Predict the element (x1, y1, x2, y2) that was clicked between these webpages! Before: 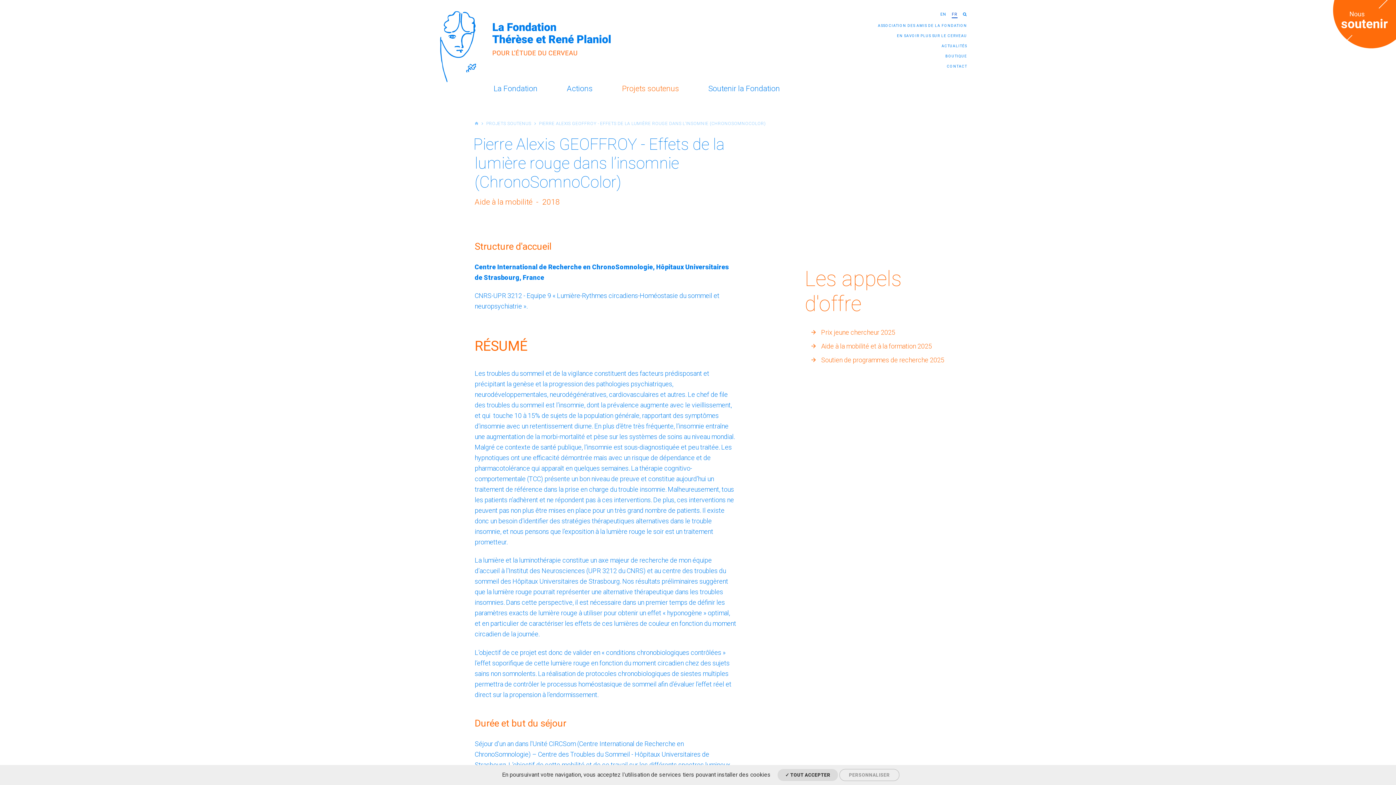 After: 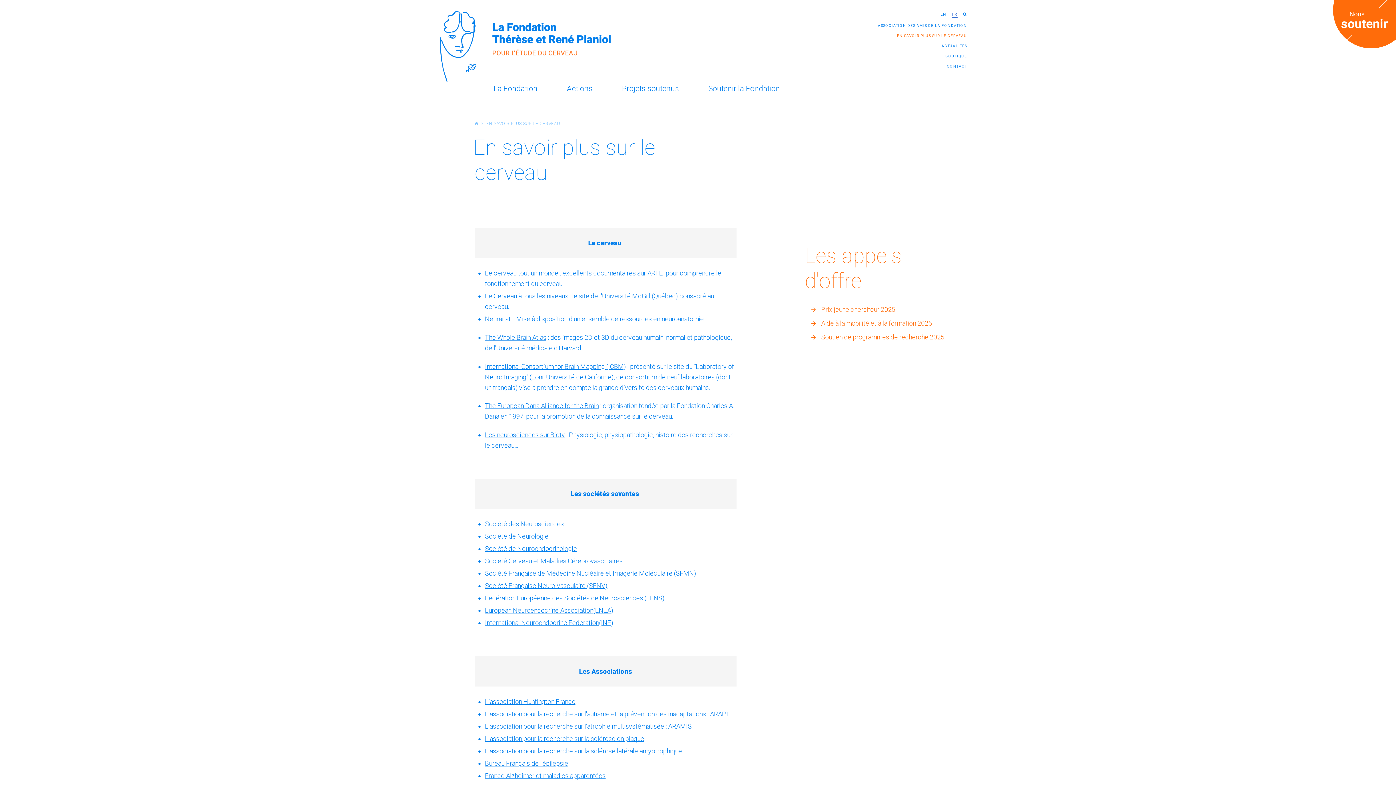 Action: bbox: (897, 33, 967, 38) label: EN SAVOIR PLUS SUR LE CERVEAU